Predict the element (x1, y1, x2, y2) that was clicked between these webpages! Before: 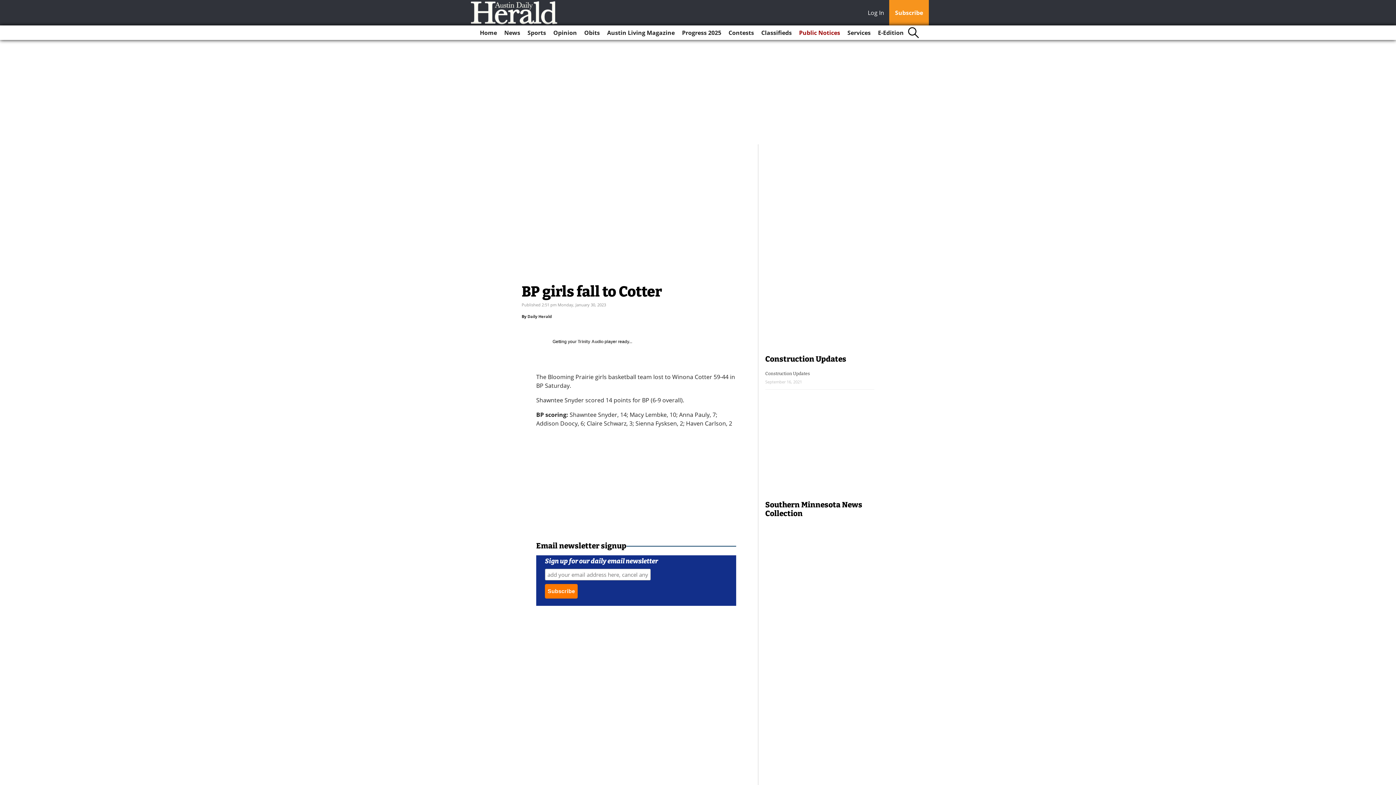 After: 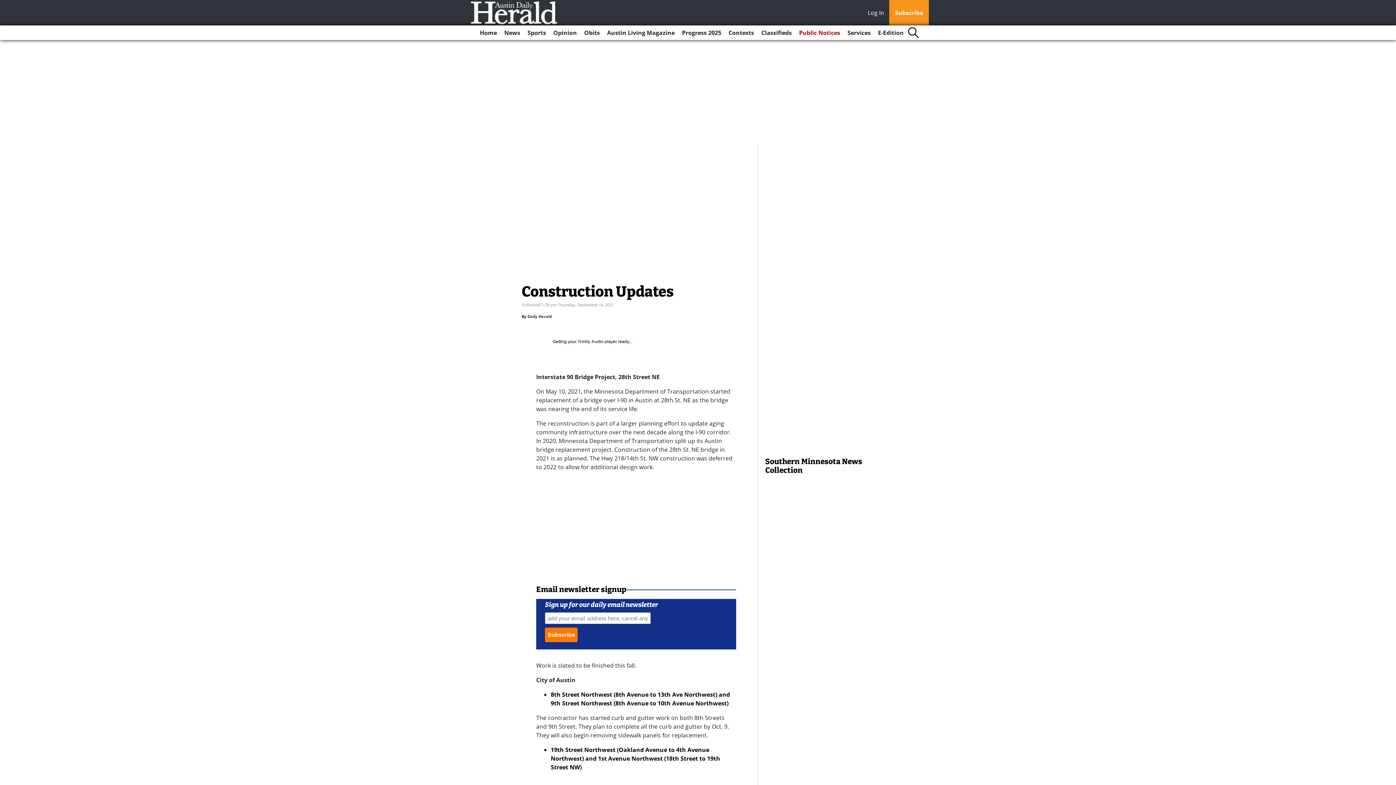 Action: bbox: (765, 371, 810, 376) label: Construction Updates